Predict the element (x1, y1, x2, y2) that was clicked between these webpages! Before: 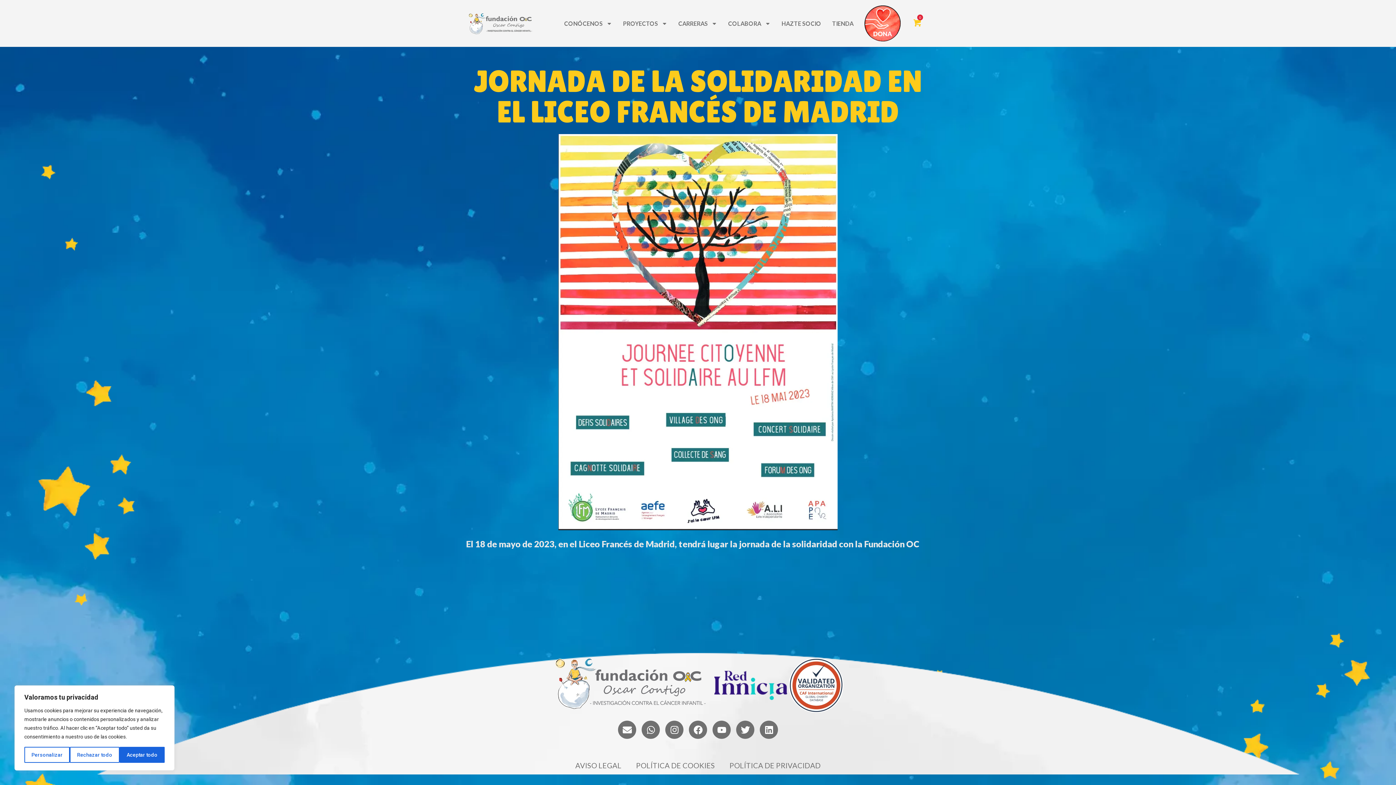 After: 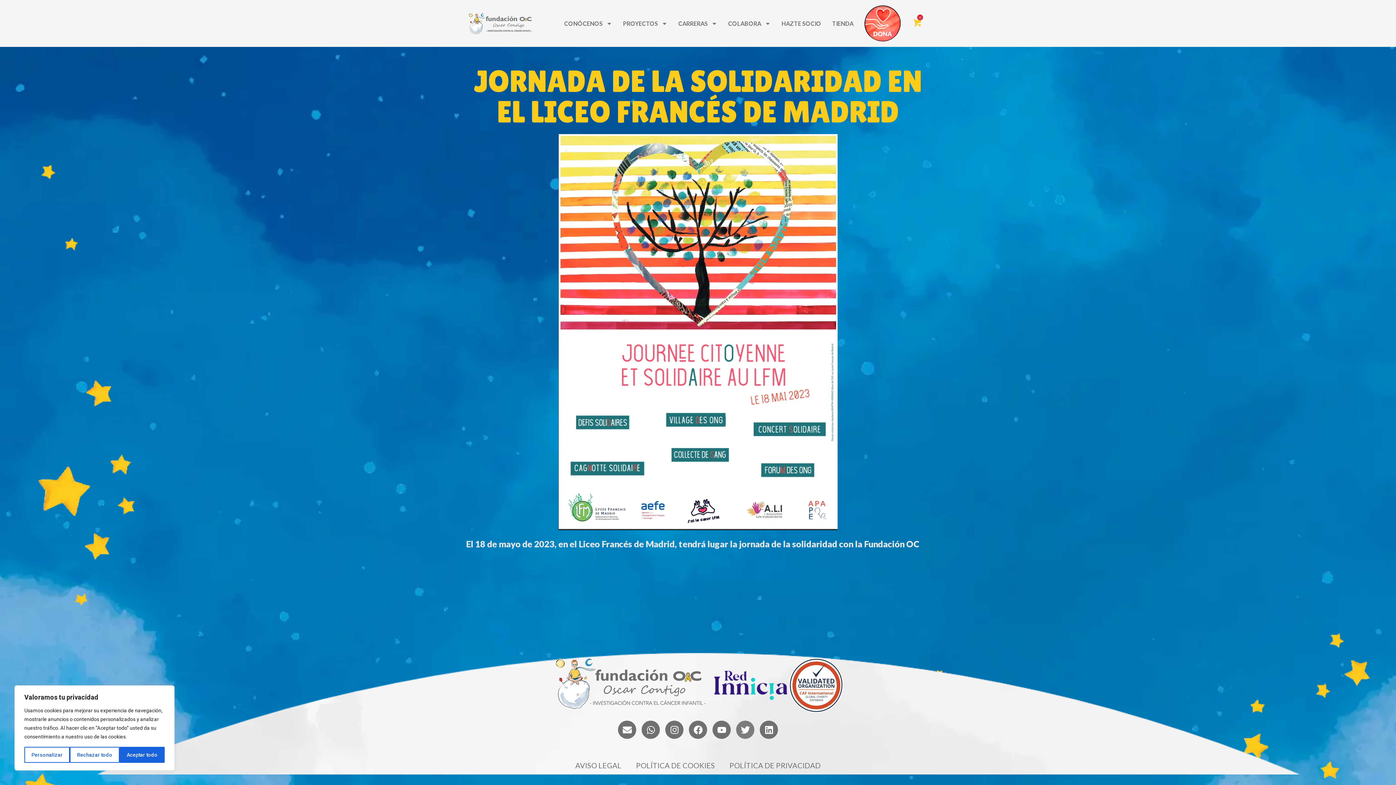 Action: label: Twitter bbox: (736, 721, 754, 739)